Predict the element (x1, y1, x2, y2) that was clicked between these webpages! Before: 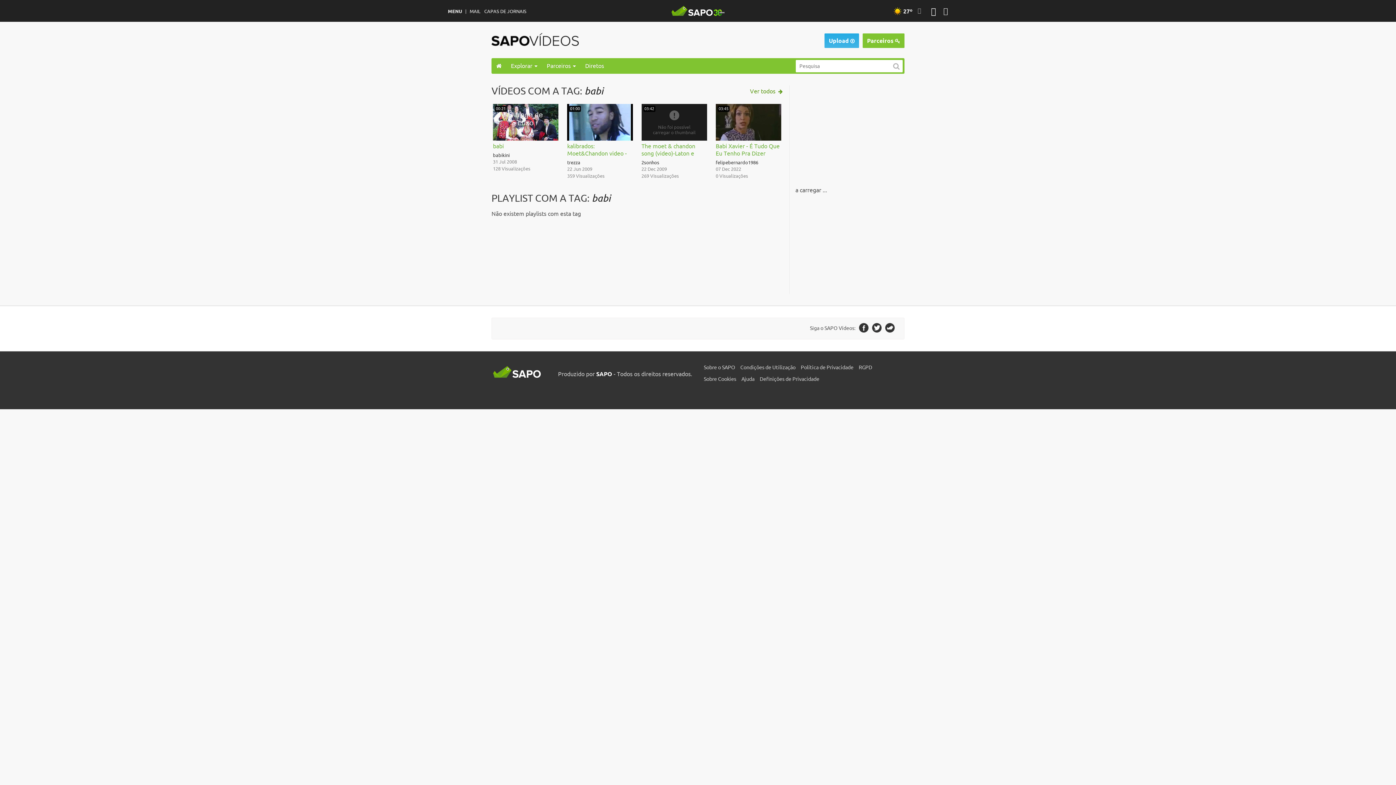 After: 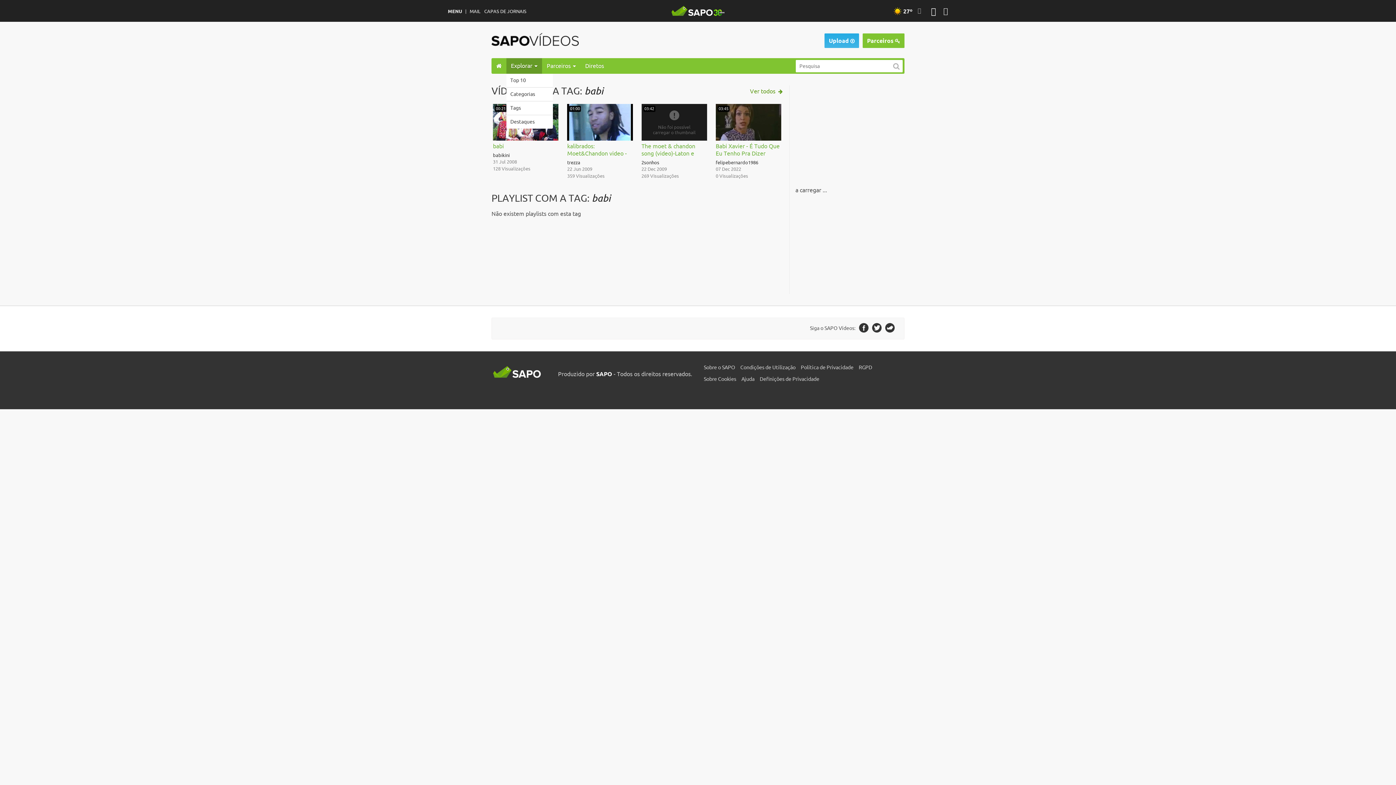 Action: bbox: (506, 58, 542, 73) label: Explorar